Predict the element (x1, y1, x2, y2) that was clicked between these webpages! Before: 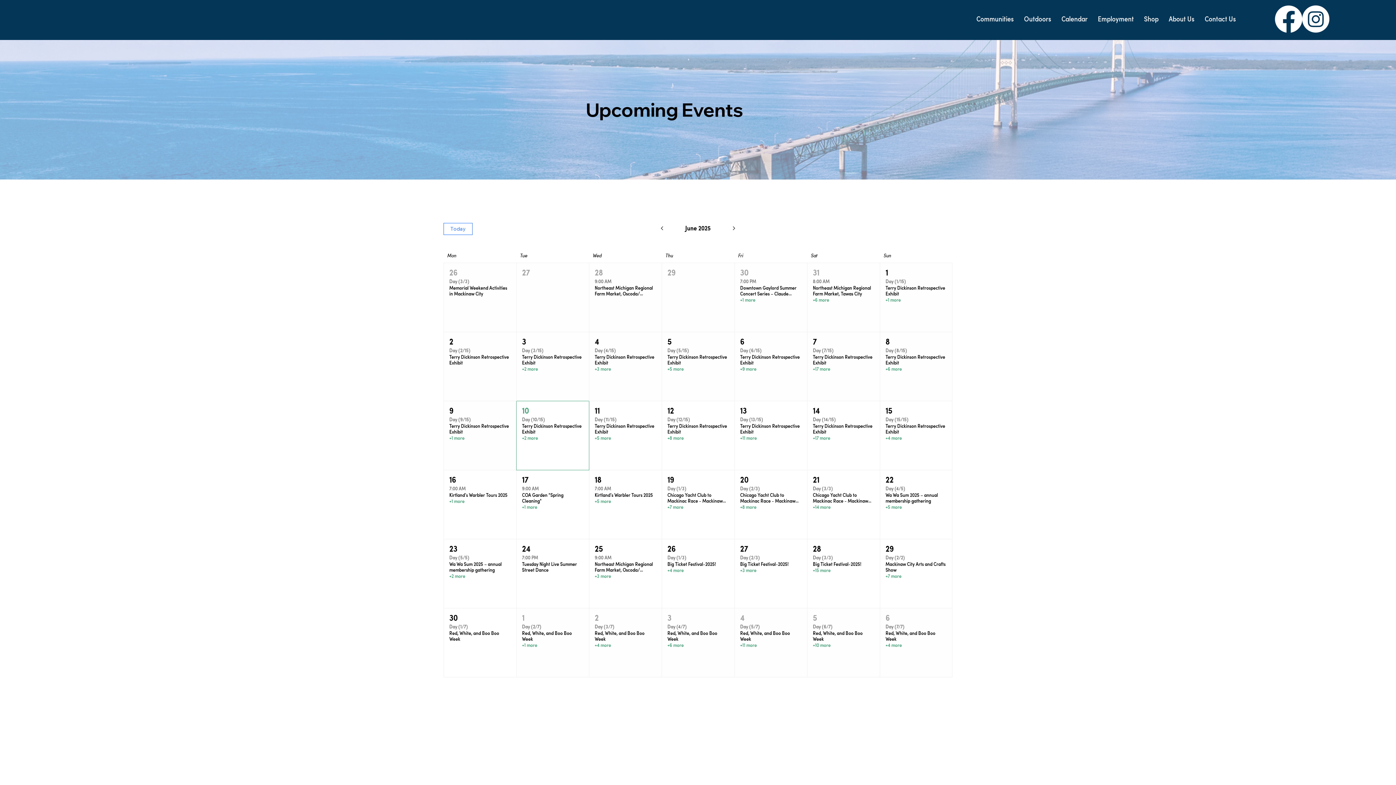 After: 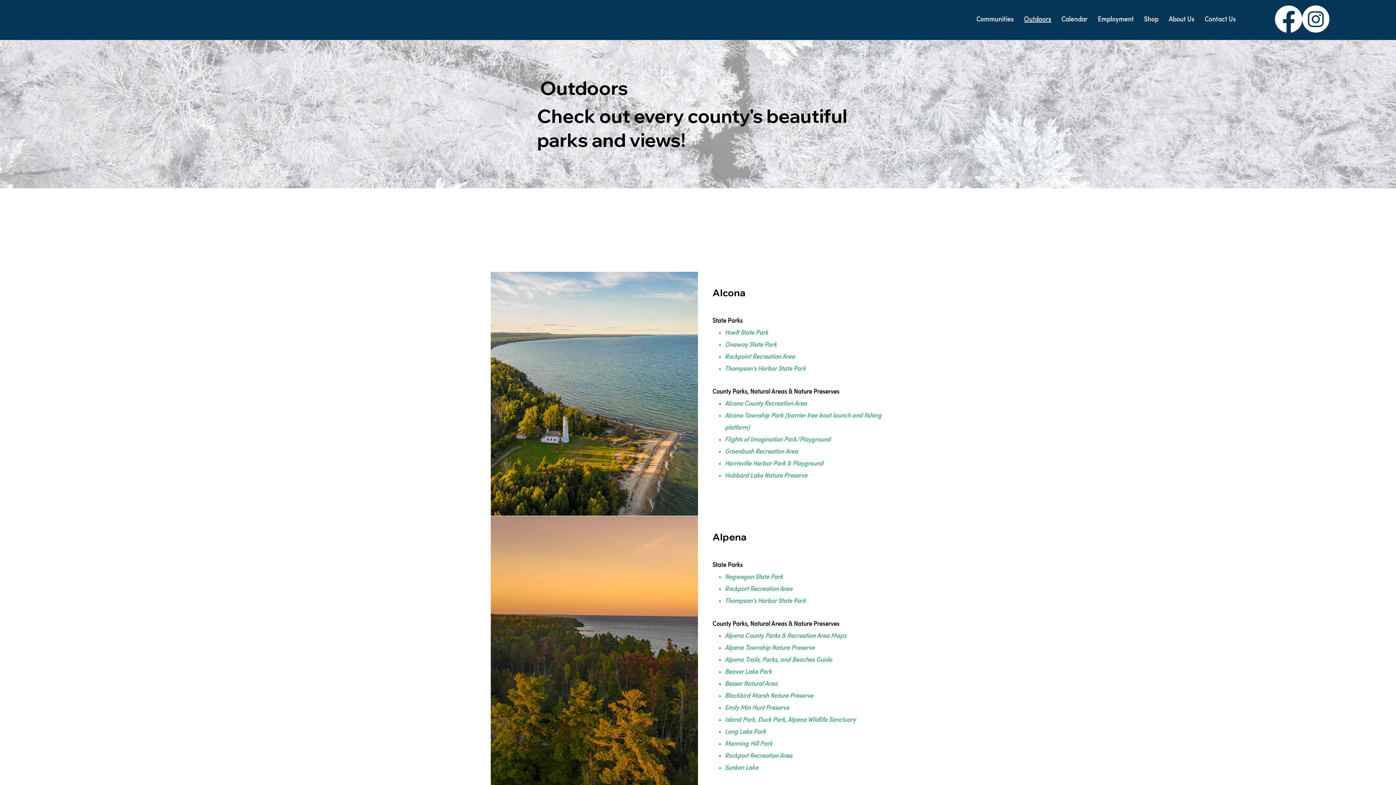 Action: bbox: (1020, 11, 1055, 28) label: Outdoors